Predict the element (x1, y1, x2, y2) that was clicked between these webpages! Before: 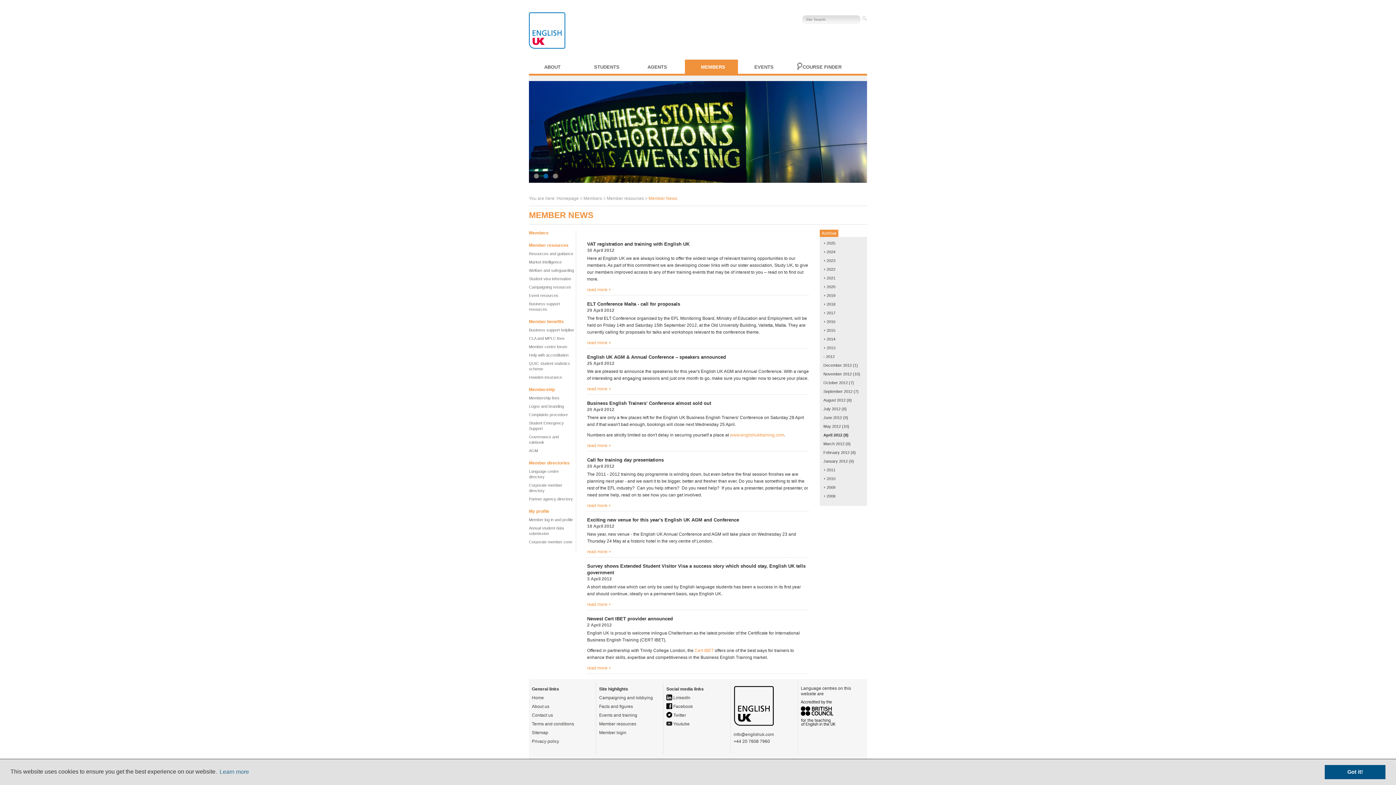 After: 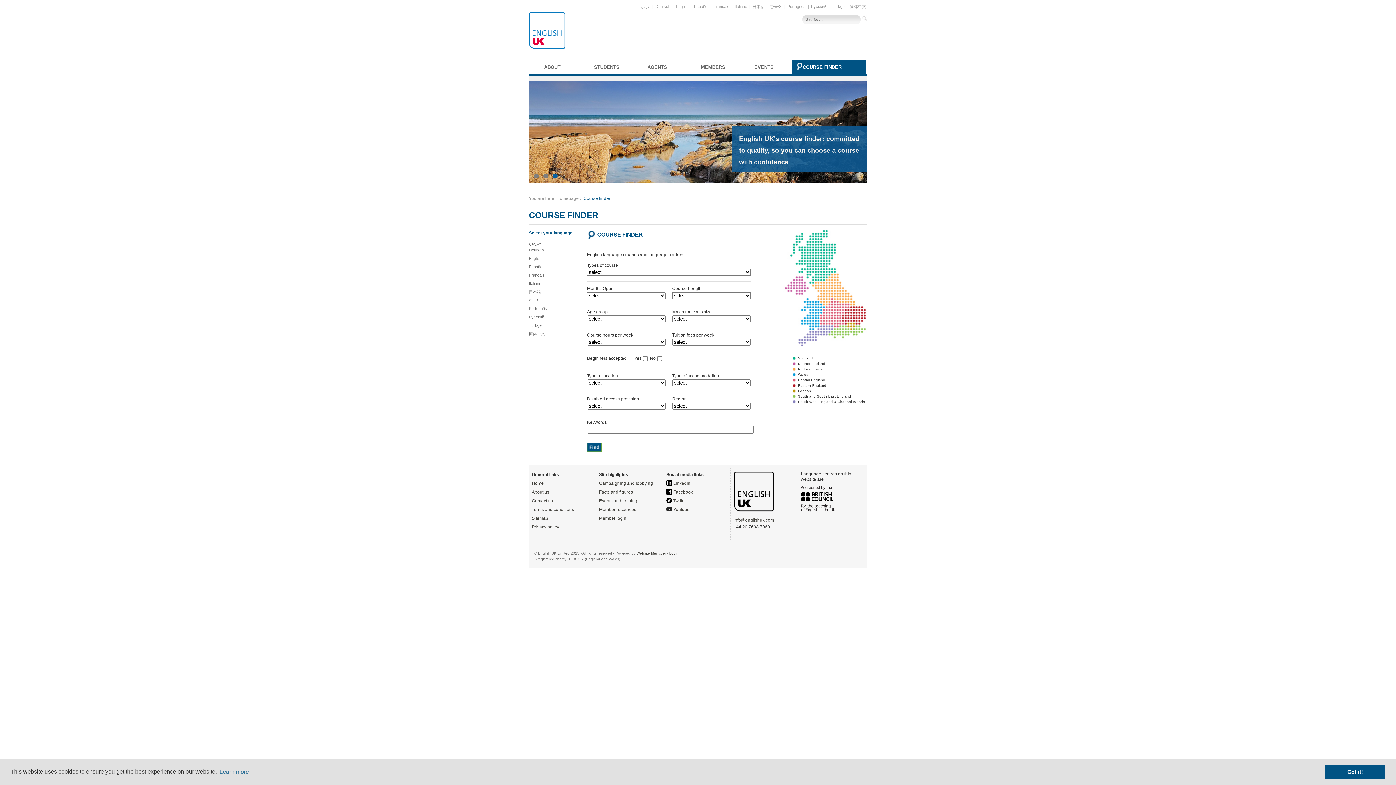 Action: label: COURSE FINDER bbox: (799, 60, 862, 73)